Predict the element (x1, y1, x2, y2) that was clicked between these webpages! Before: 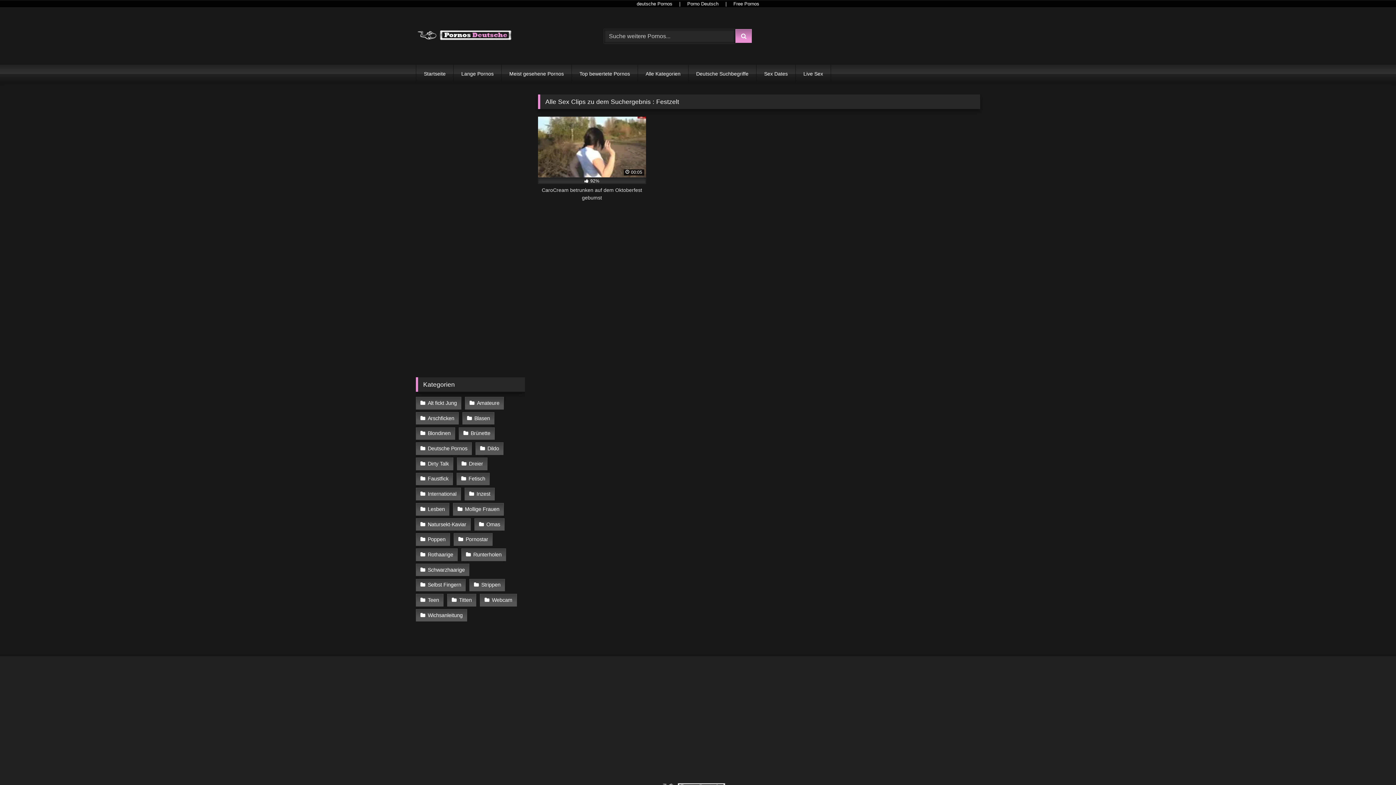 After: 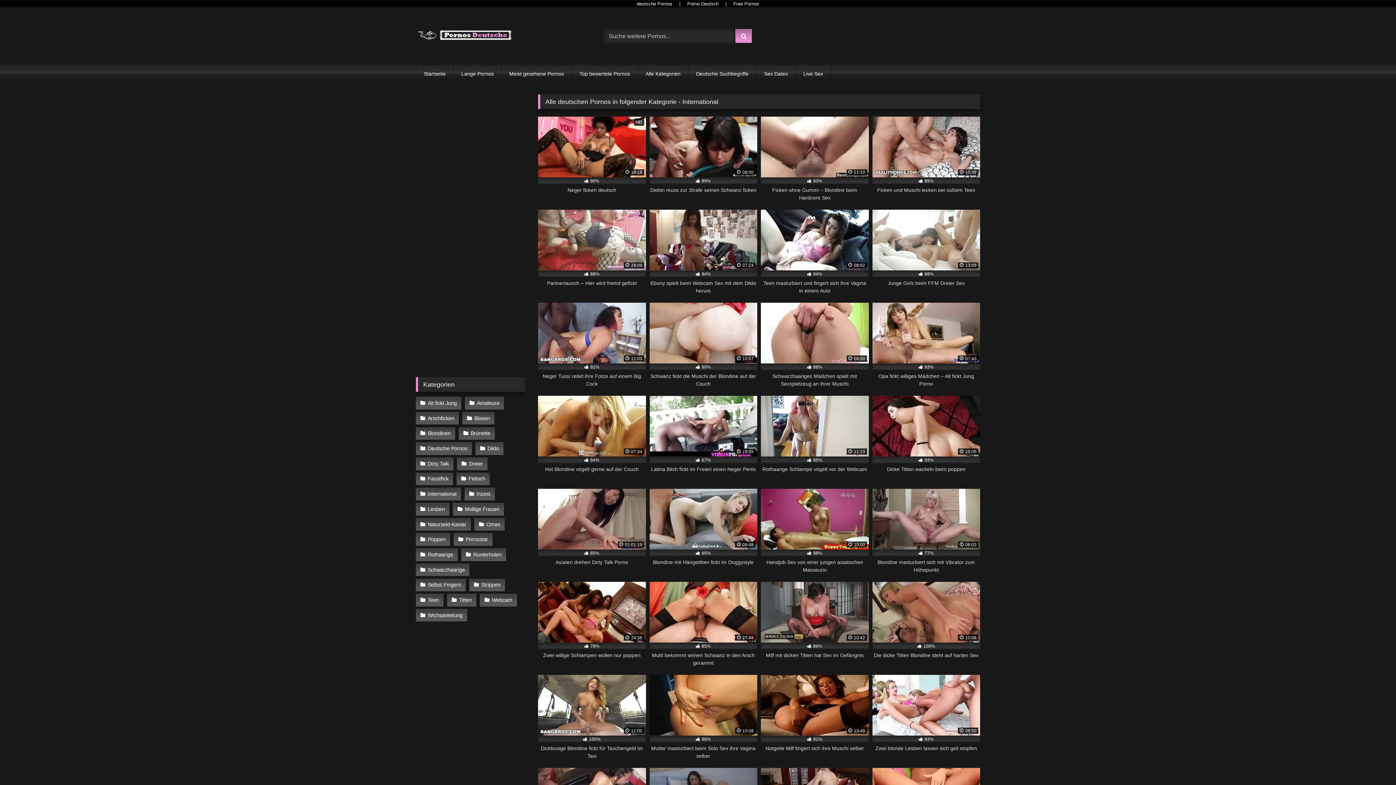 Action: label: International bbox: (416, 488, 461, 500)